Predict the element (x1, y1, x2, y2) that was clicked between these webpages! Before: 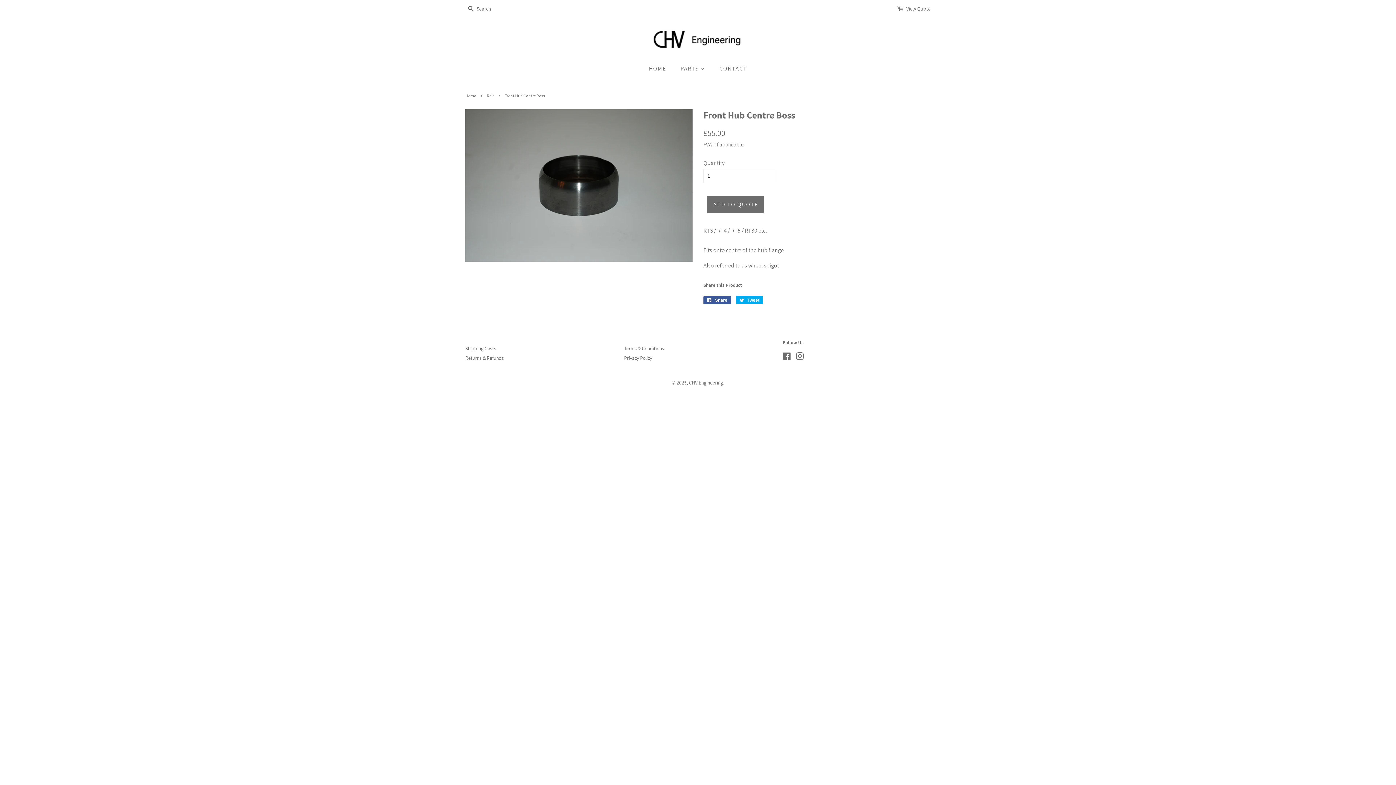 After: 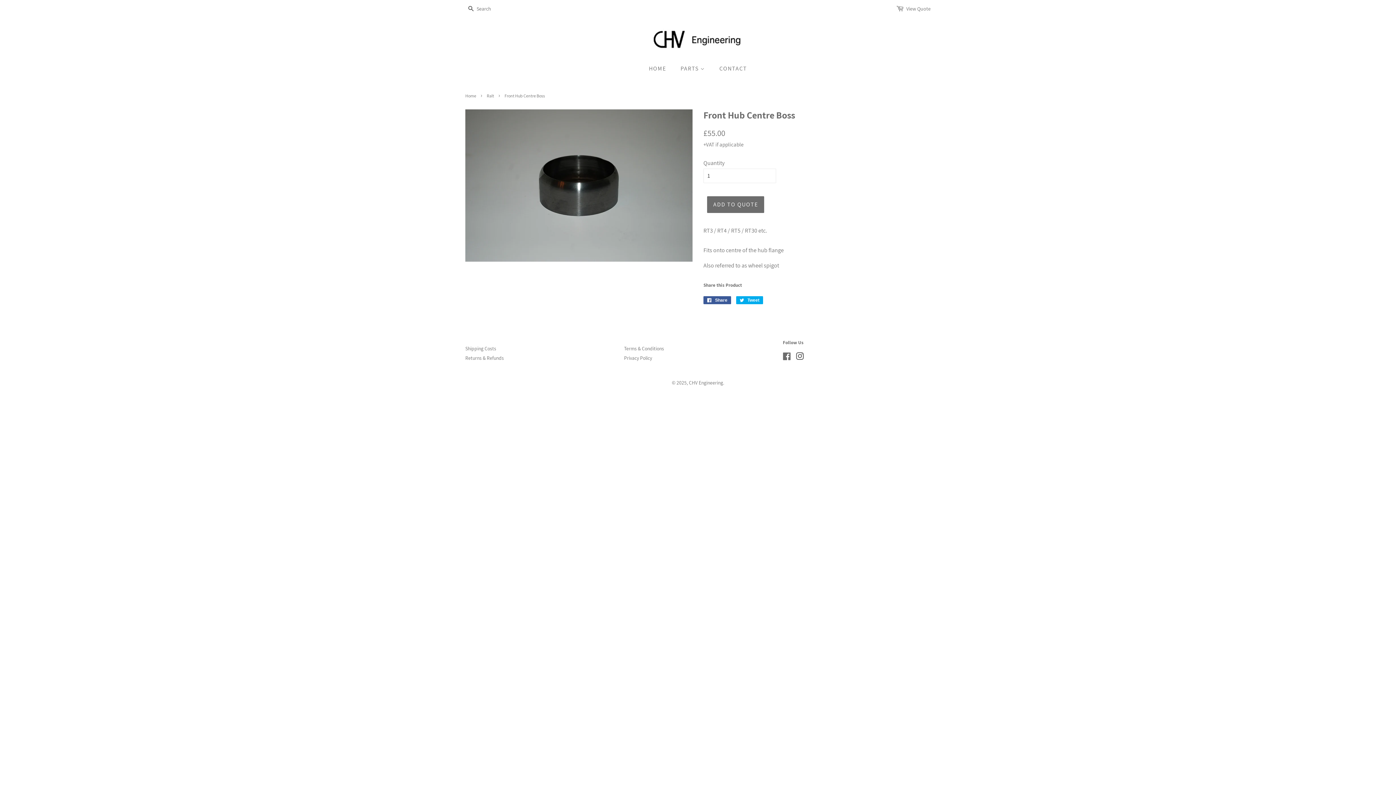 Action: label: Instagram bbox: (796, 354, 804, 361)